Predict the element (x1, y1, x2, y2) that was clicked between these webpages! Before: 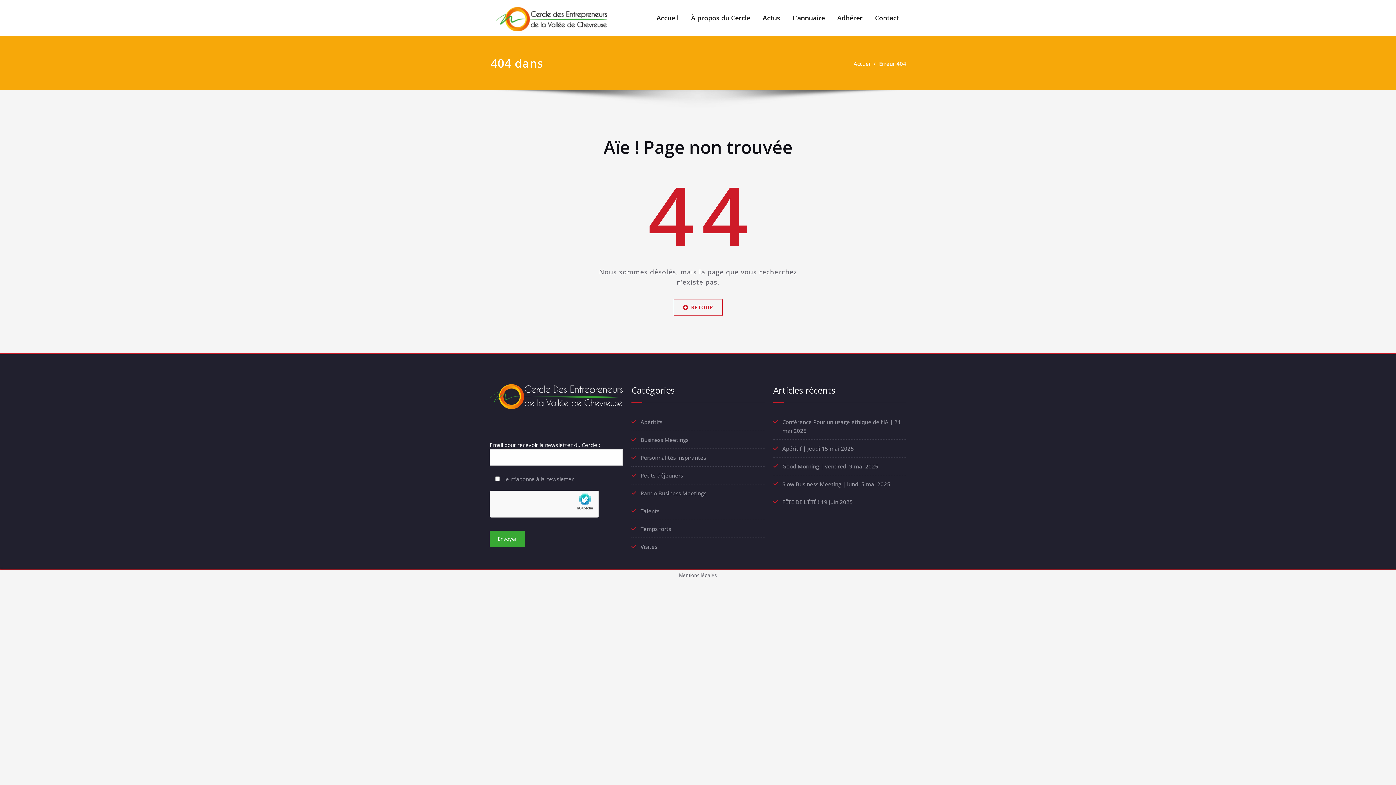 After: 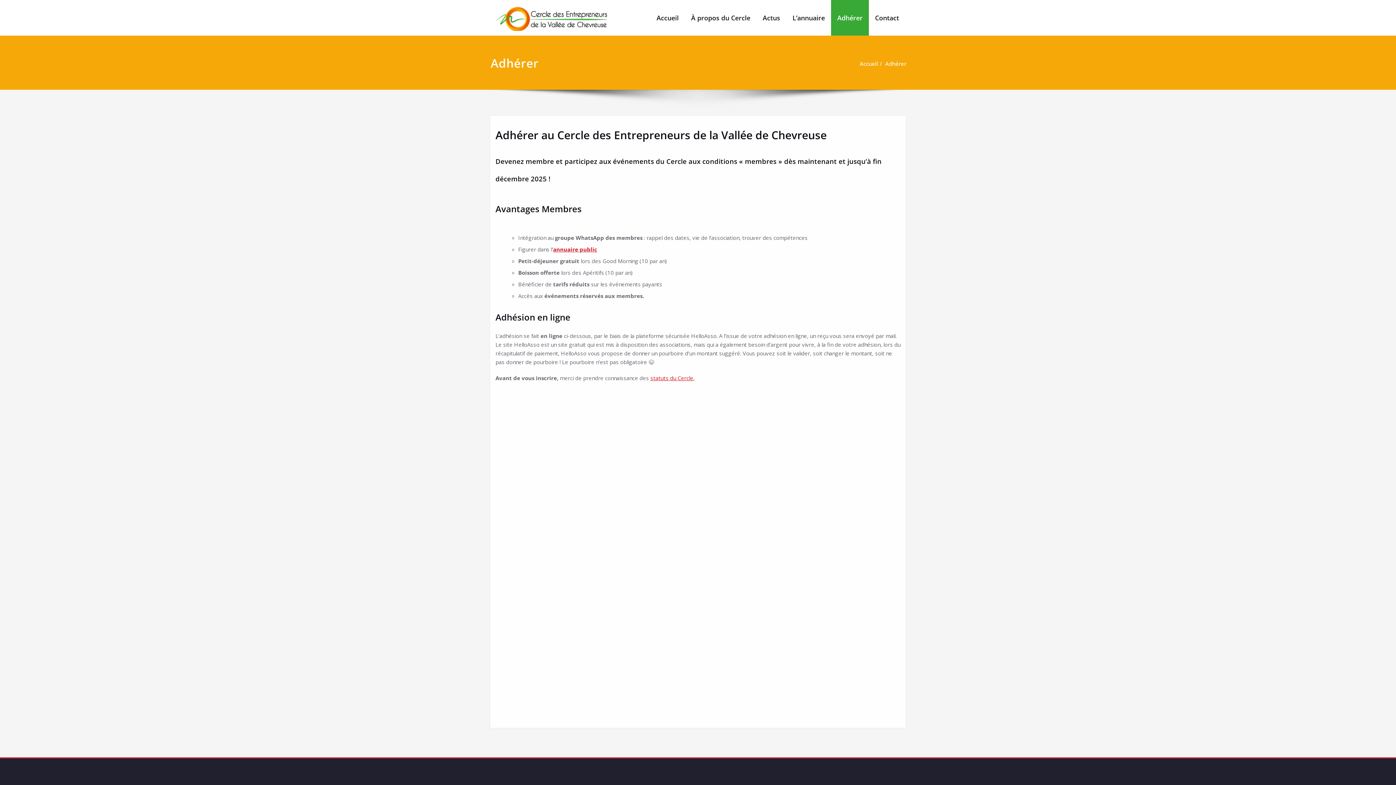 Action: bbox: (831, 0, 869, 35) label: Adhérer